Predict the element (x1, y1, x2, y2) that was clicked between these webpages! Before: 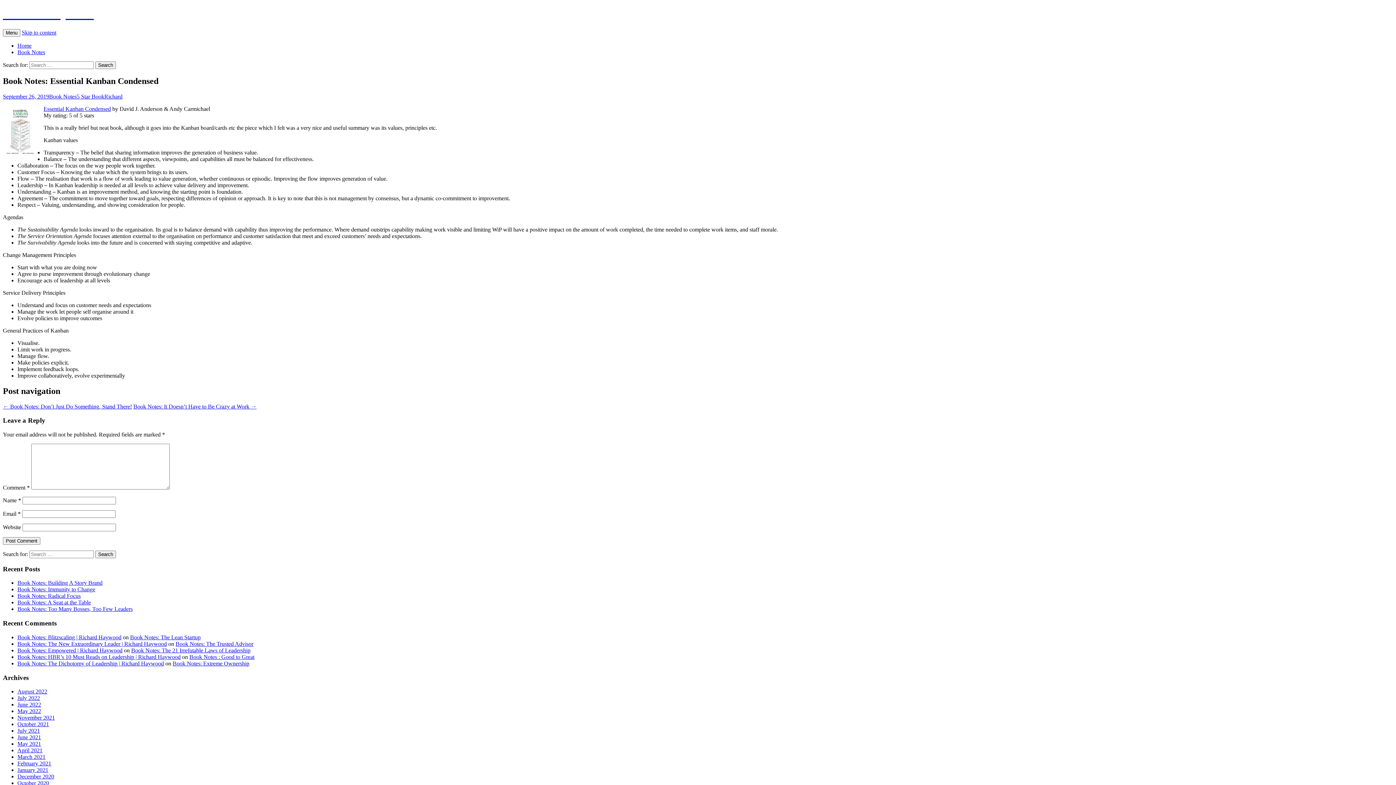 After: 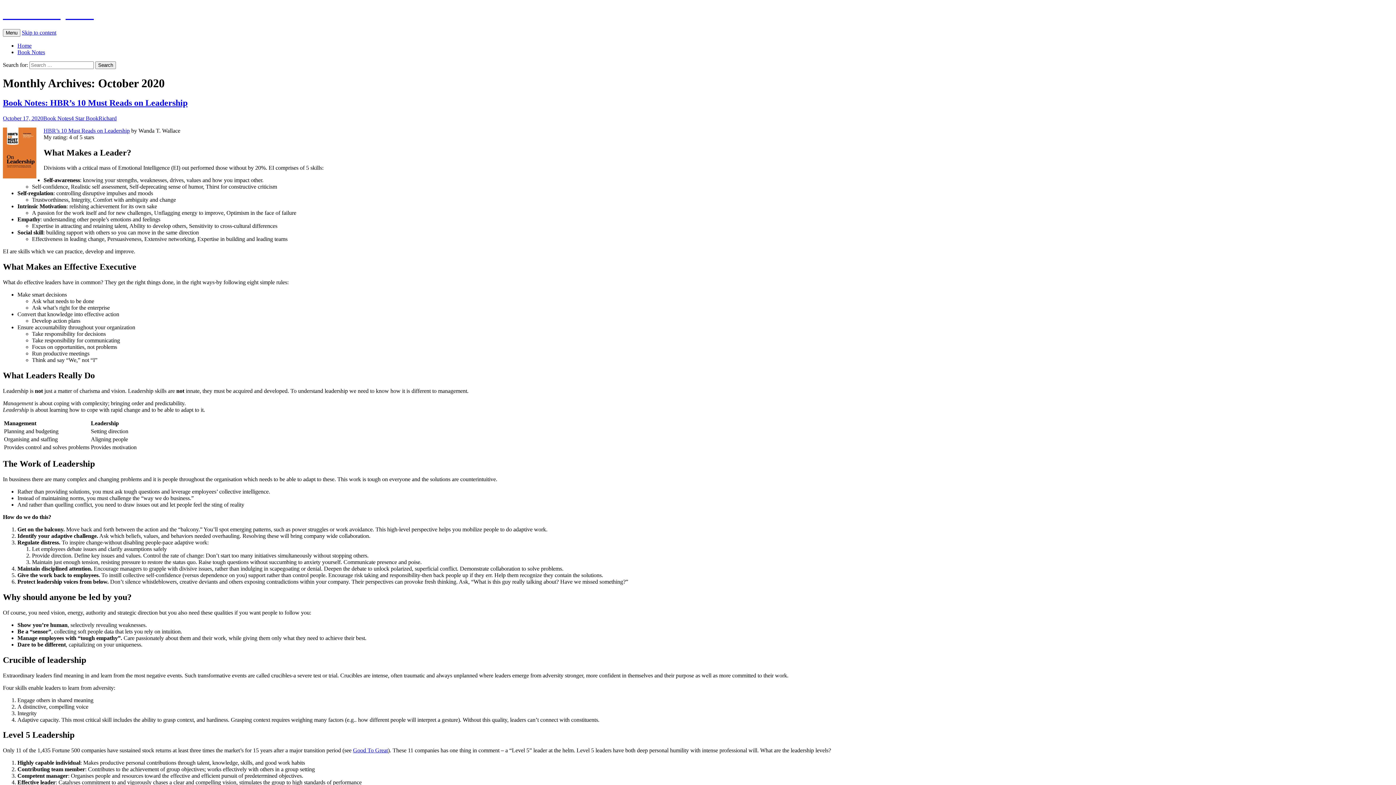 Action: label: October 2020 bbox: (17, 780, 49, 786)